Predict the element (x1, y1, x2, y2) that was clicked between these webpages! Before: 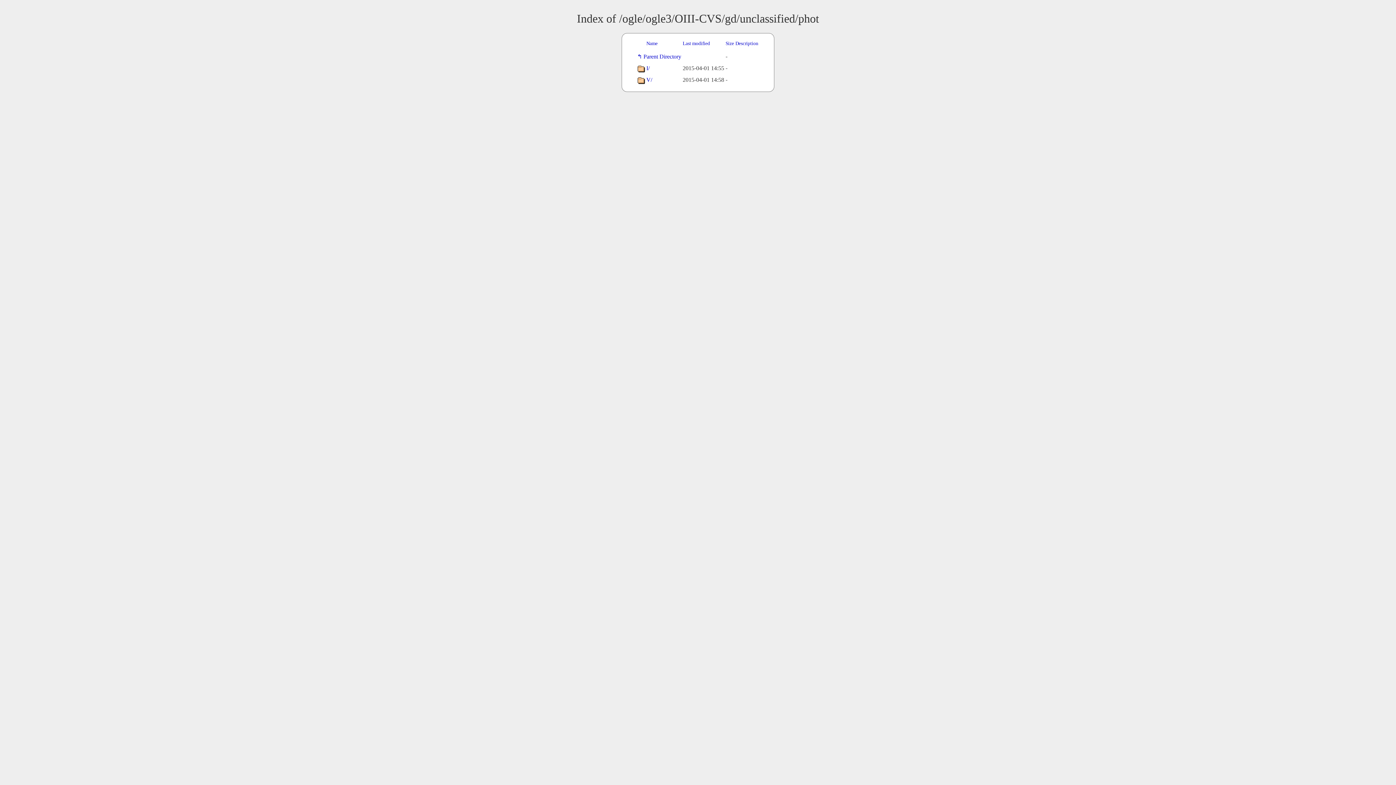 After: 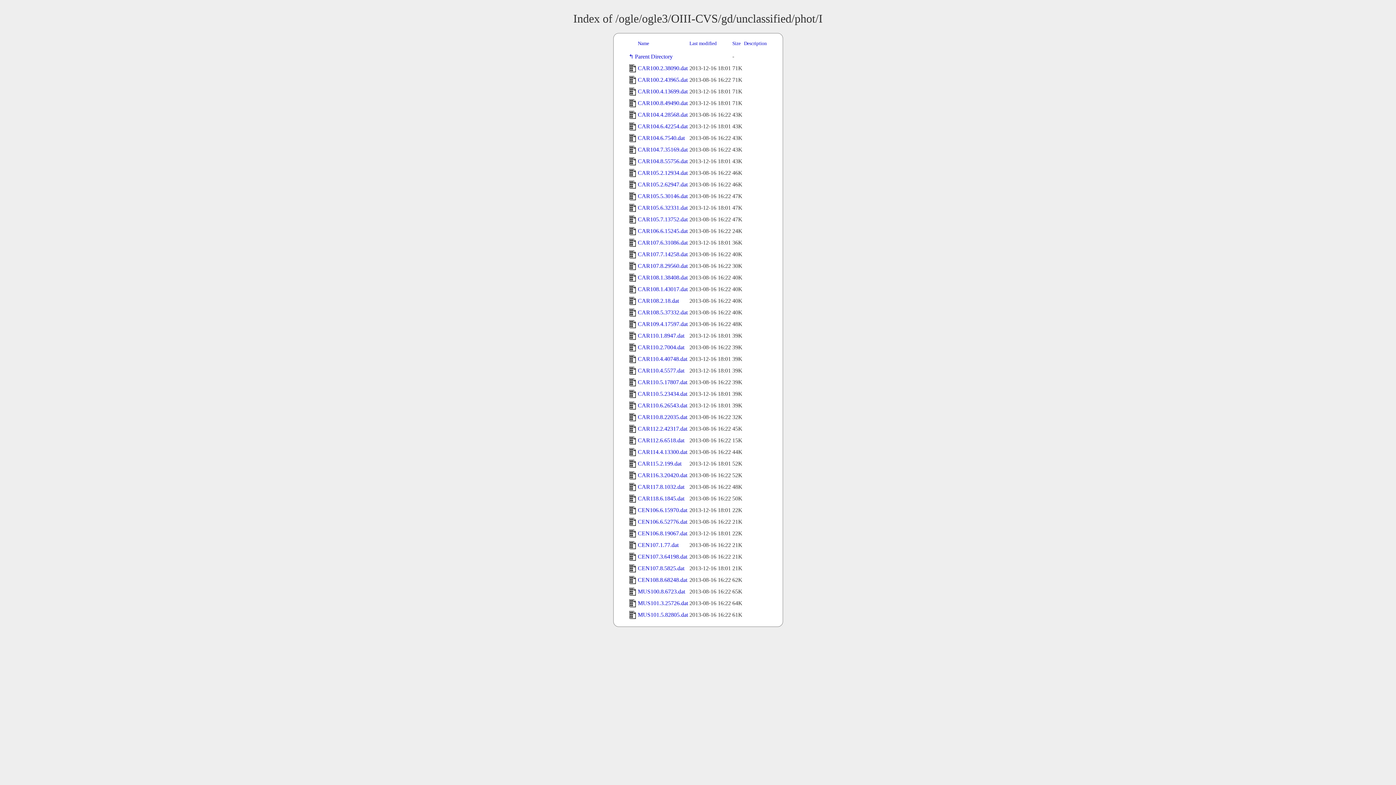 Action: bbox: (646, 65, 649, 71) label: I/